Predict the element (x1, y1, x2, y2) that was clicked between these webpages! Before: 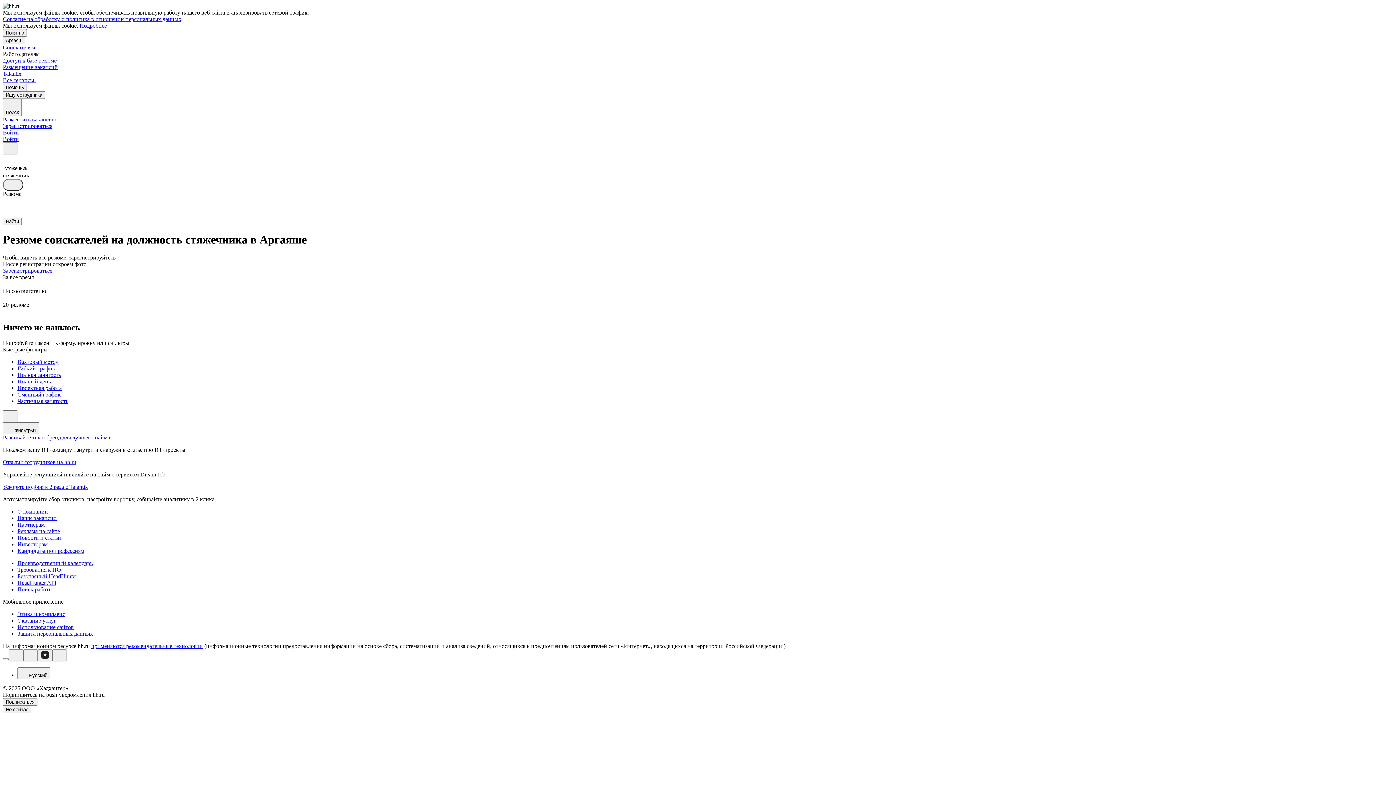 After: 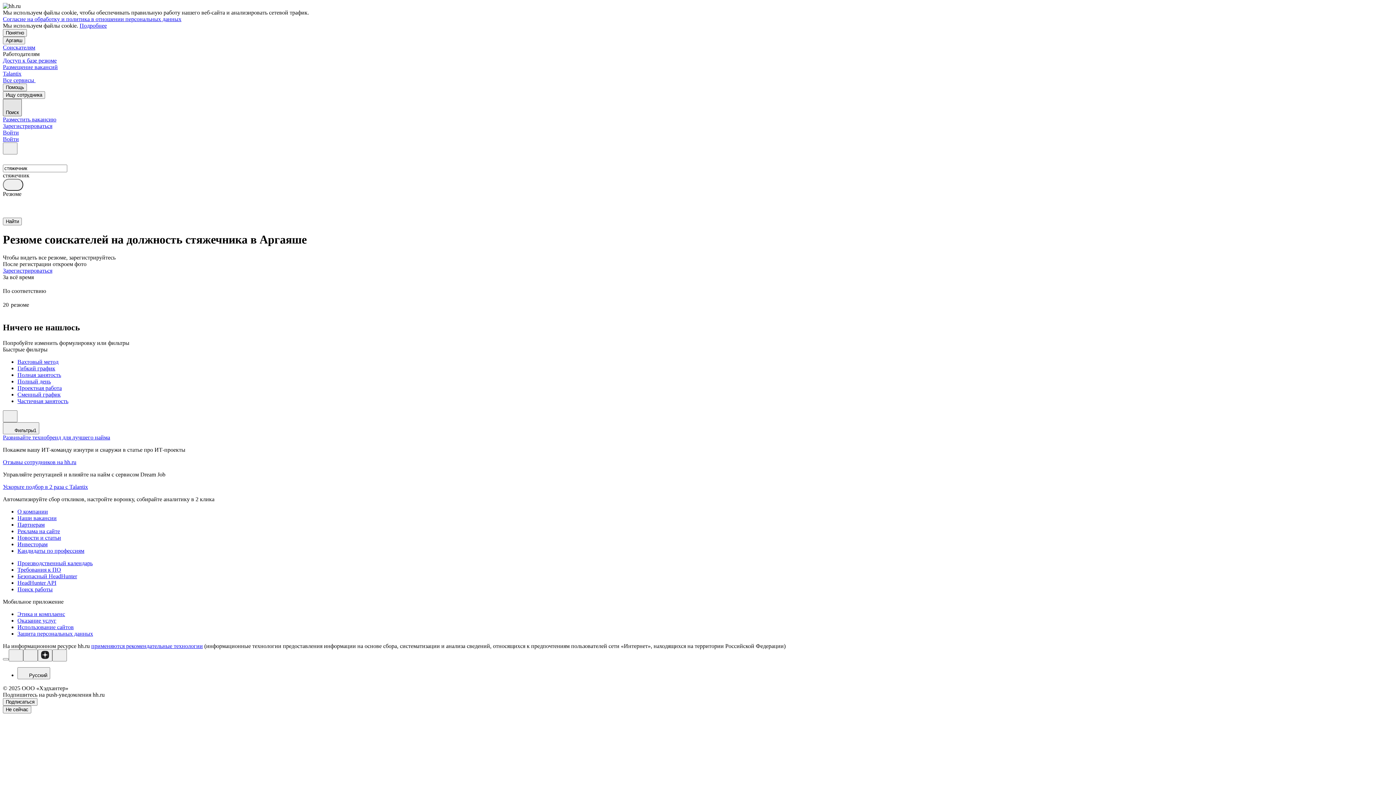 Action: bbox: (2, 98, 21, 116) label: Поиск